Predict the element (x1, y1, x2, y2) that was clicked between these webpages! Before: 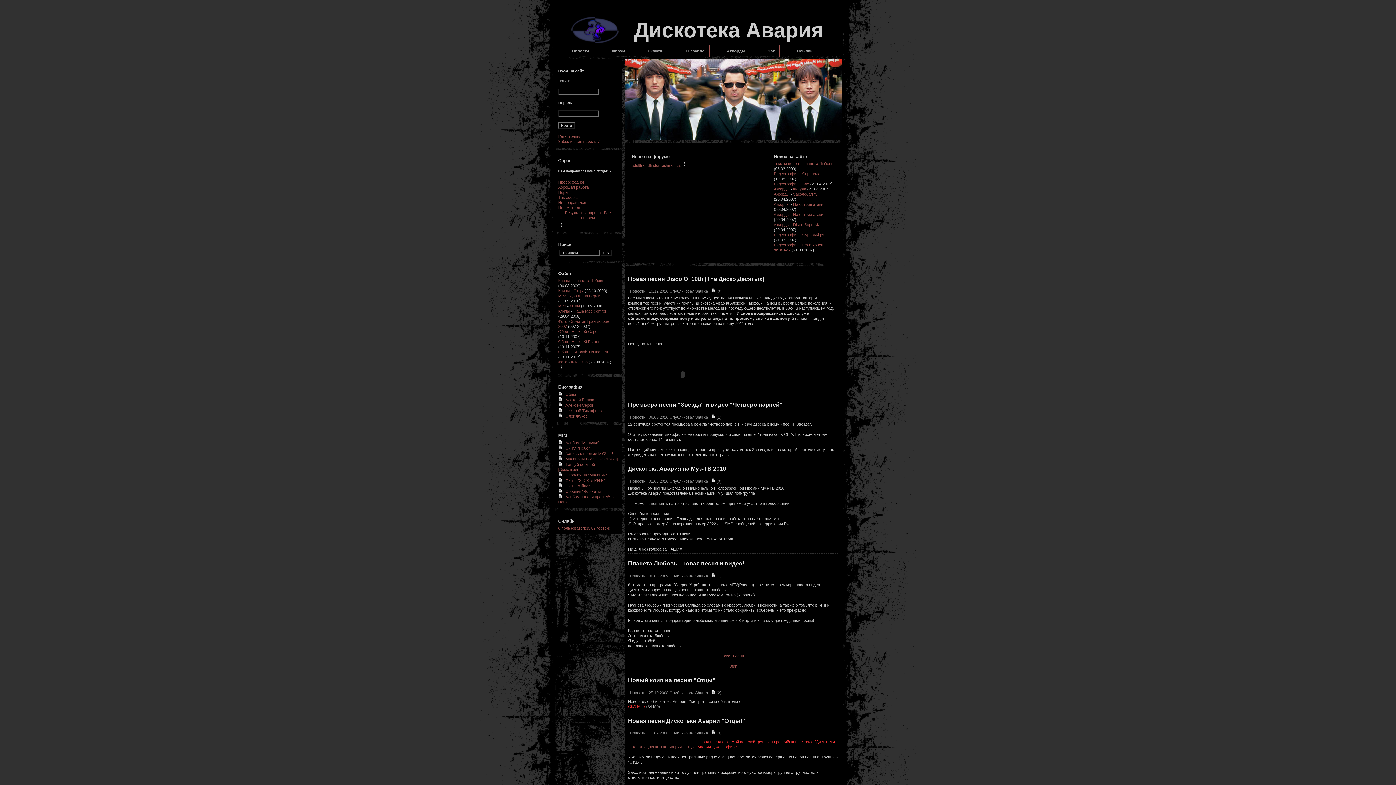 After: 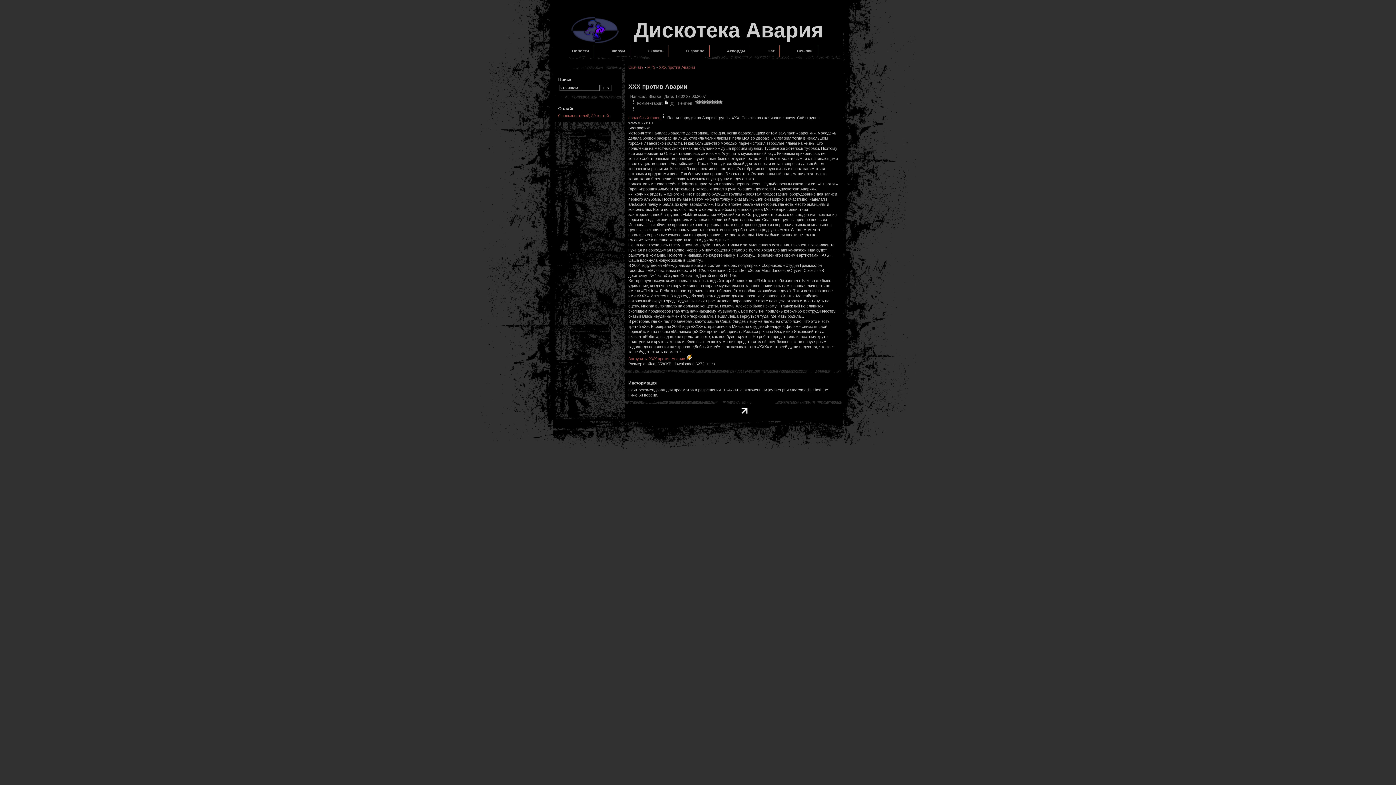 Action: label: Пародия на "Малинки" bbox: (565, 472, 607, 477)